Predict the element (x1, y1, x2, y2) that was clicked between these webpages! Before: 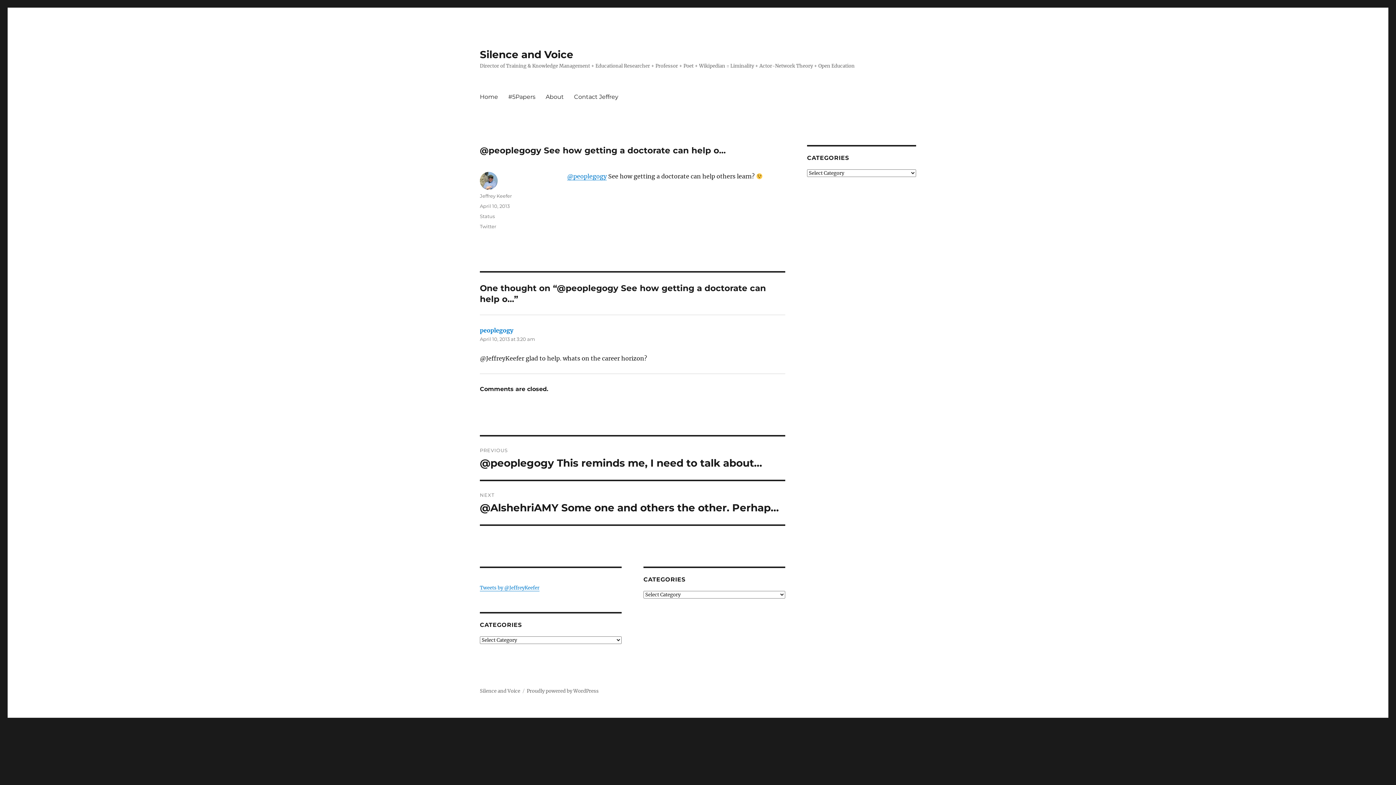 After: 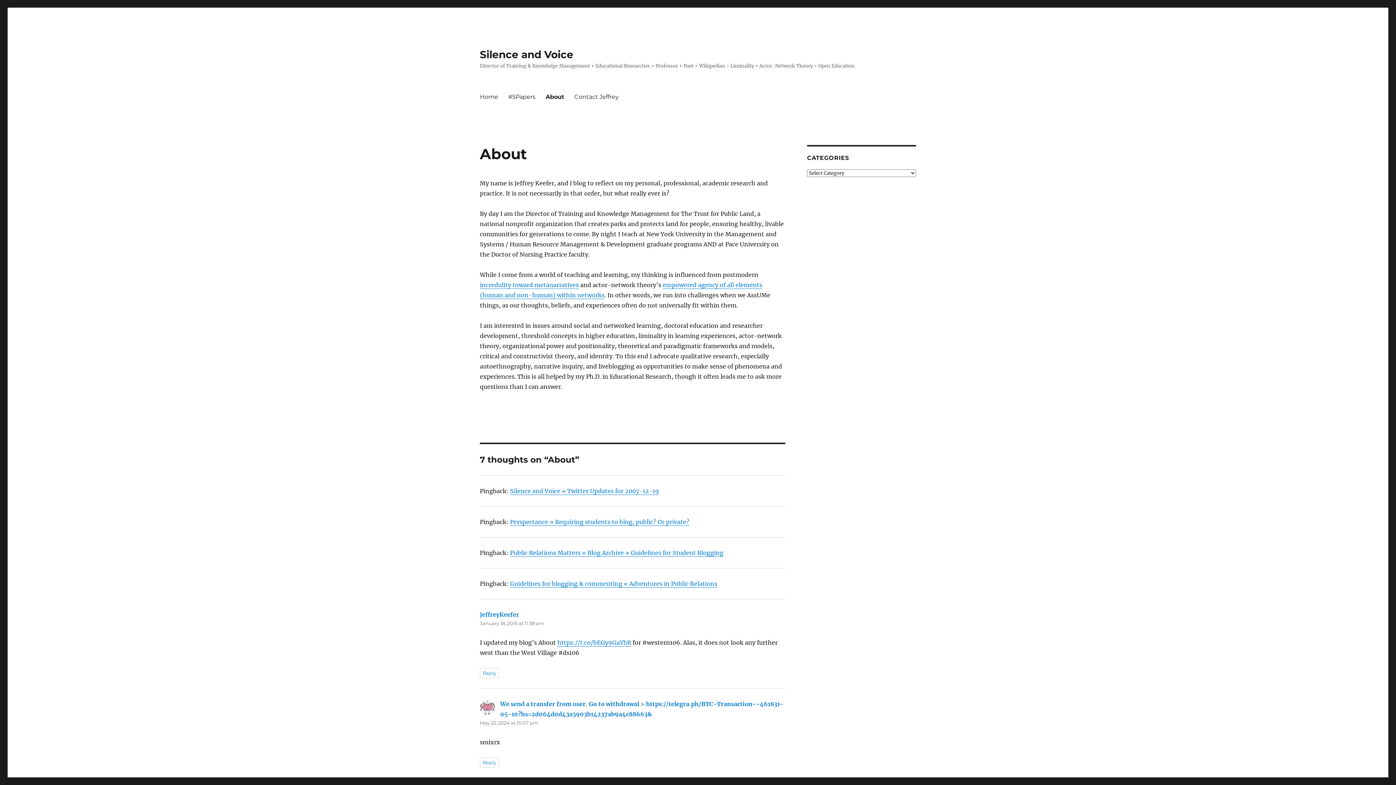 Action: label: About bbox: (540, 89, 569, 104)